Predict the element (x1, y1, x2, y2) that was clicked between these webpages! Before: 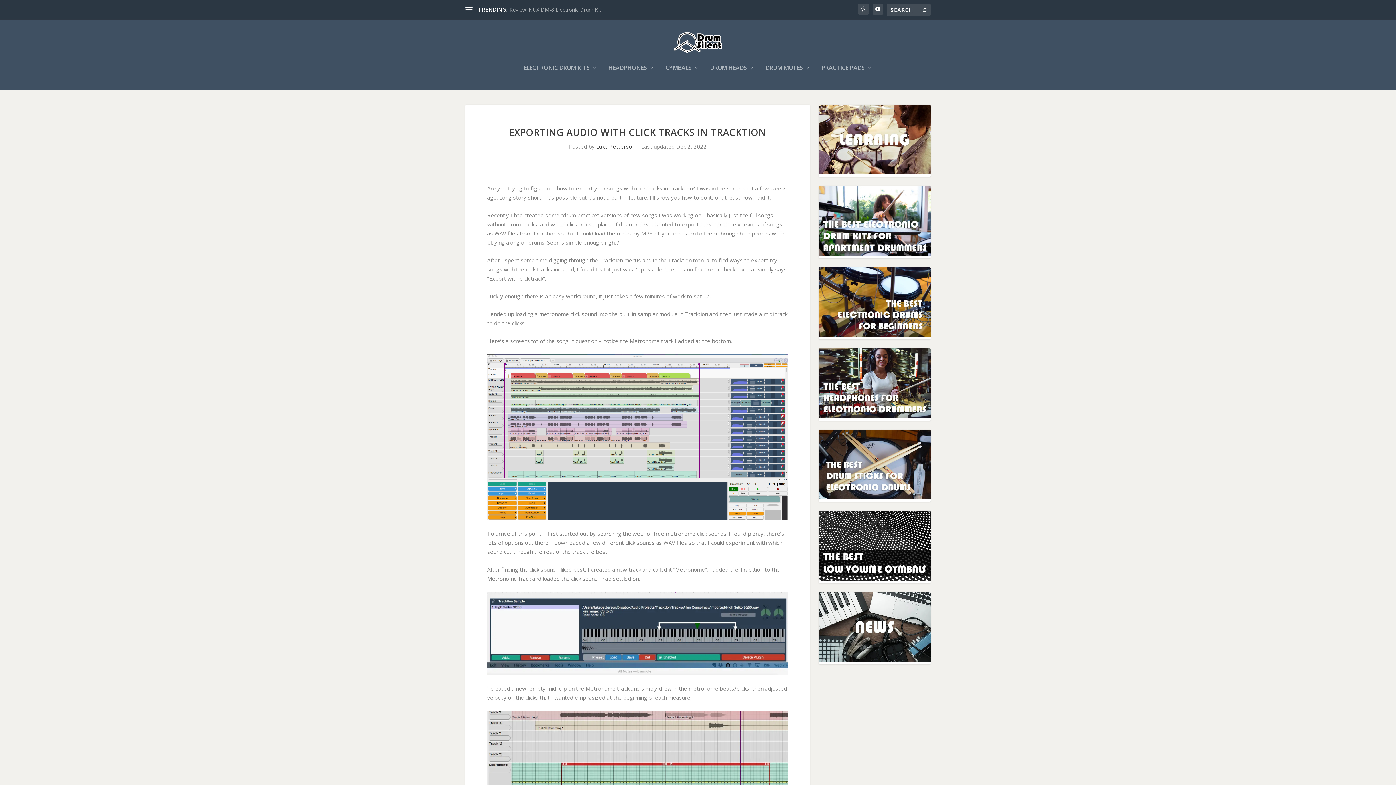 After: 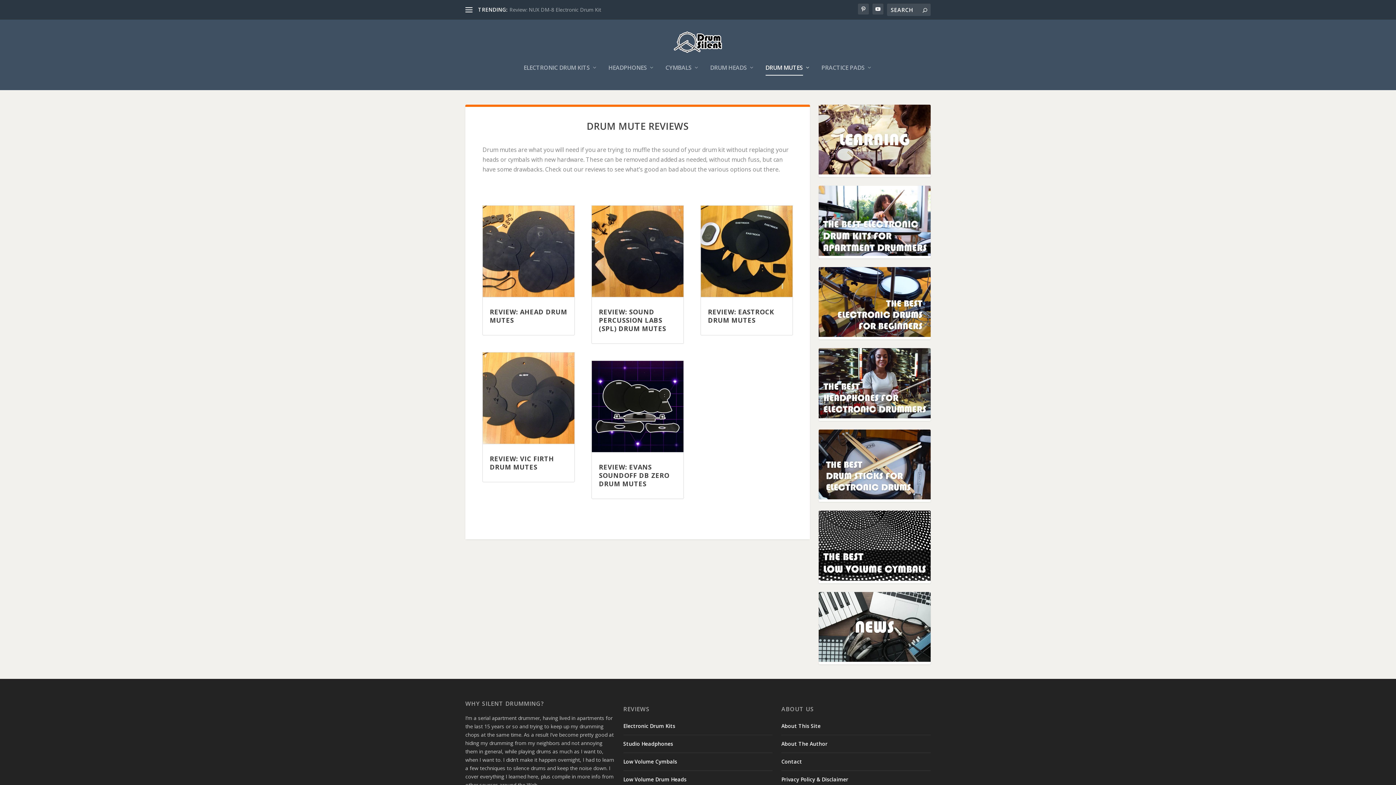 Action: bbox: (765, 64, 810, 90) label: DRUM MUTES